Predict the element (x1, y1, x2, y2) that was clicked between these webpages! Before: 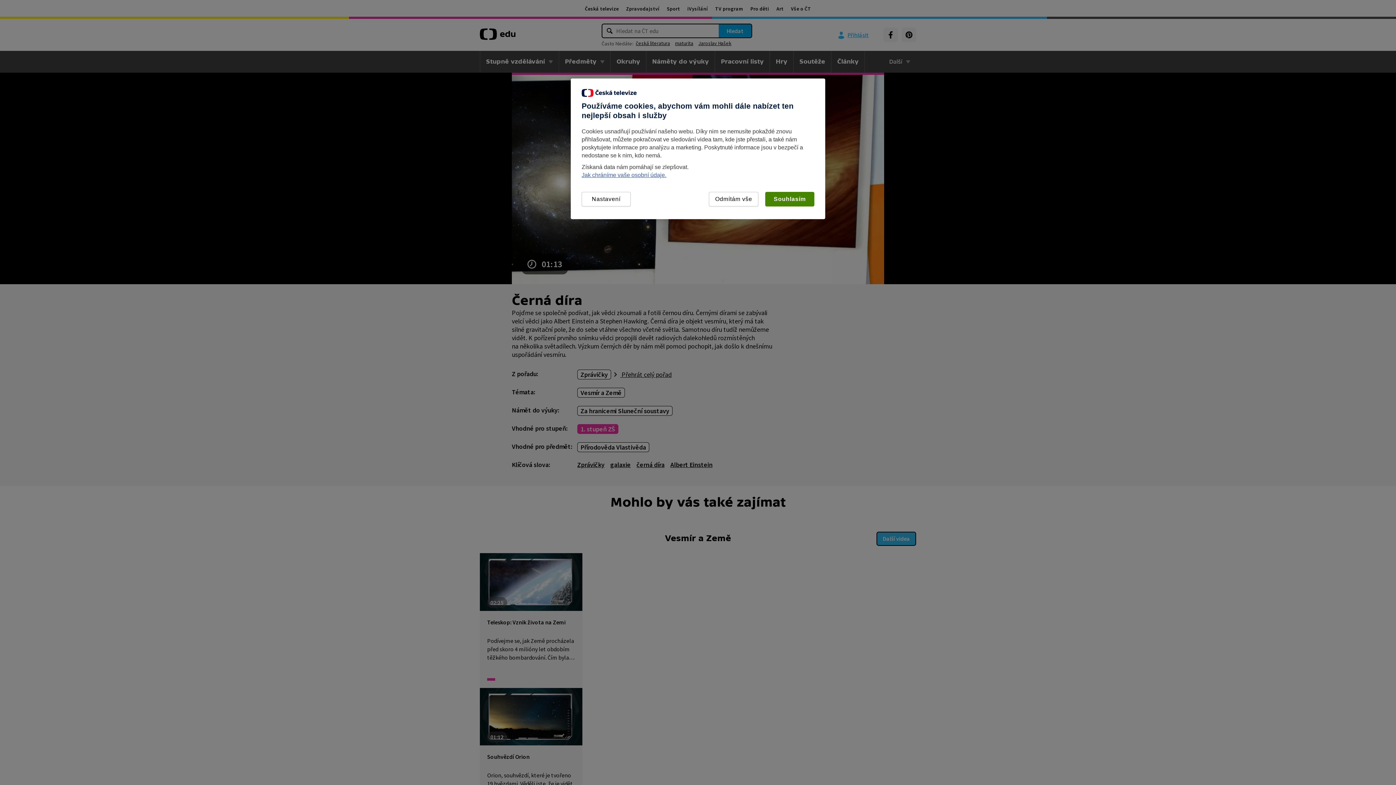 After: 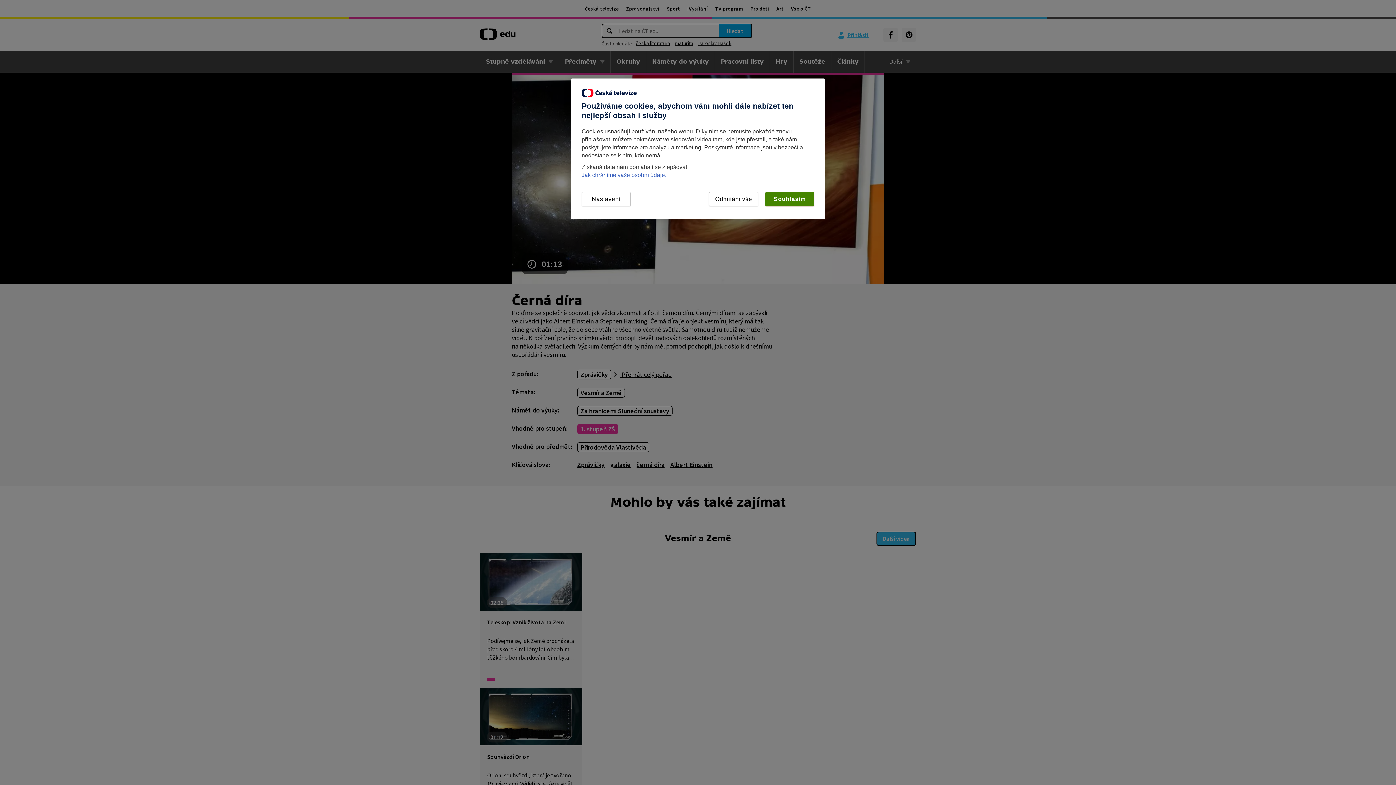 Action: bbox: (581, 172, 666, 178) label: Jak chráníme vaše osobní údaje.